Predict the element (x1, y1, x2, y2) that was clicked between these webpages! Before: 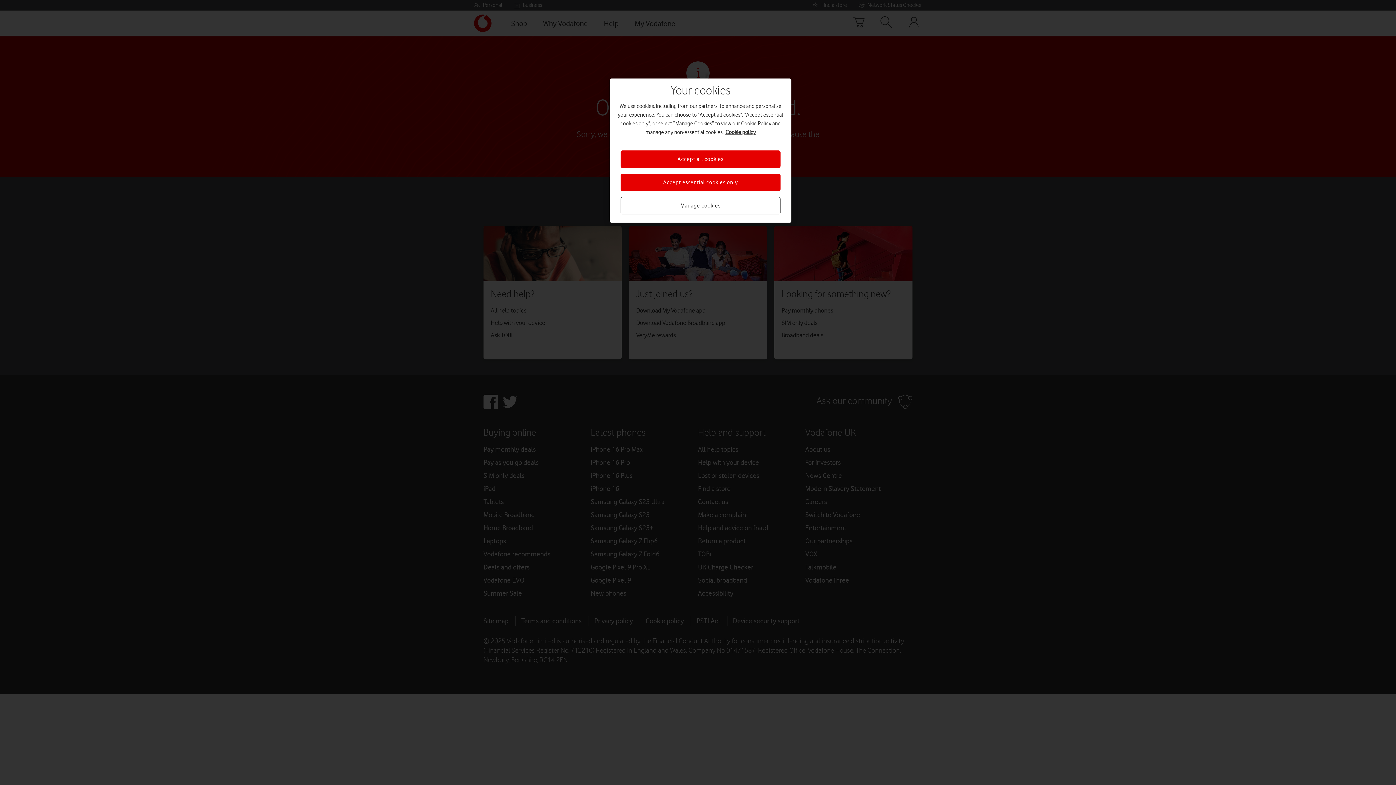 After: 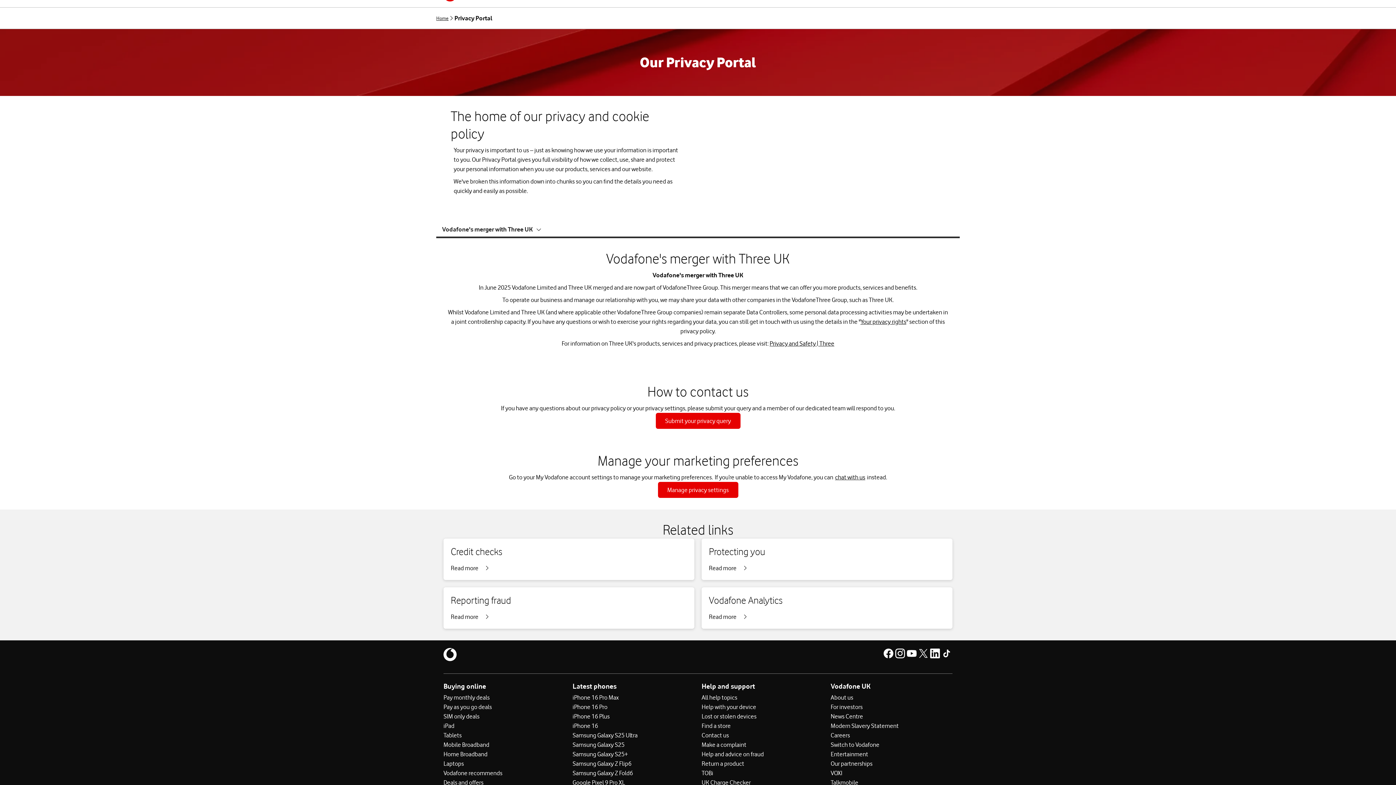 Action: bbox: (725, 128, 755, 136) label: More information about your privacy, opens in a new tab